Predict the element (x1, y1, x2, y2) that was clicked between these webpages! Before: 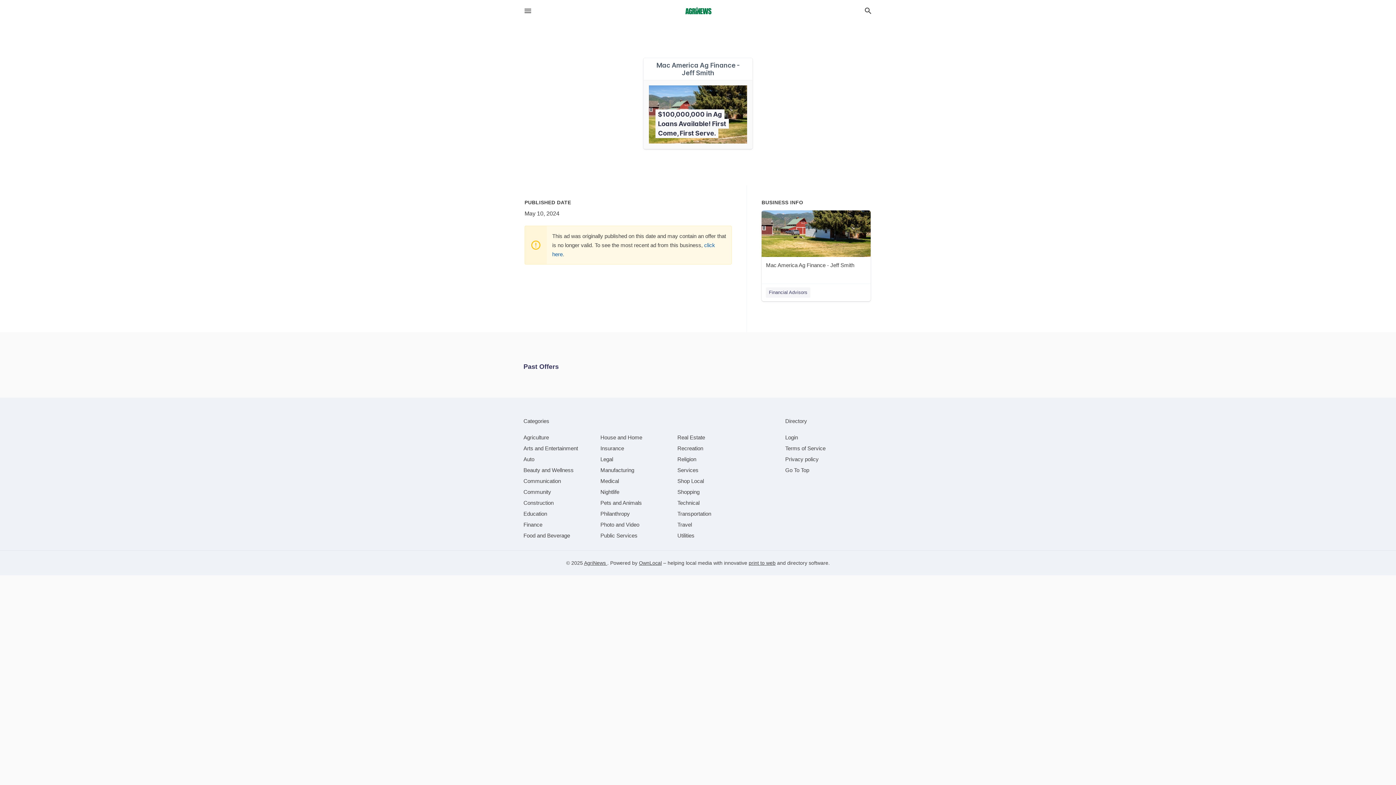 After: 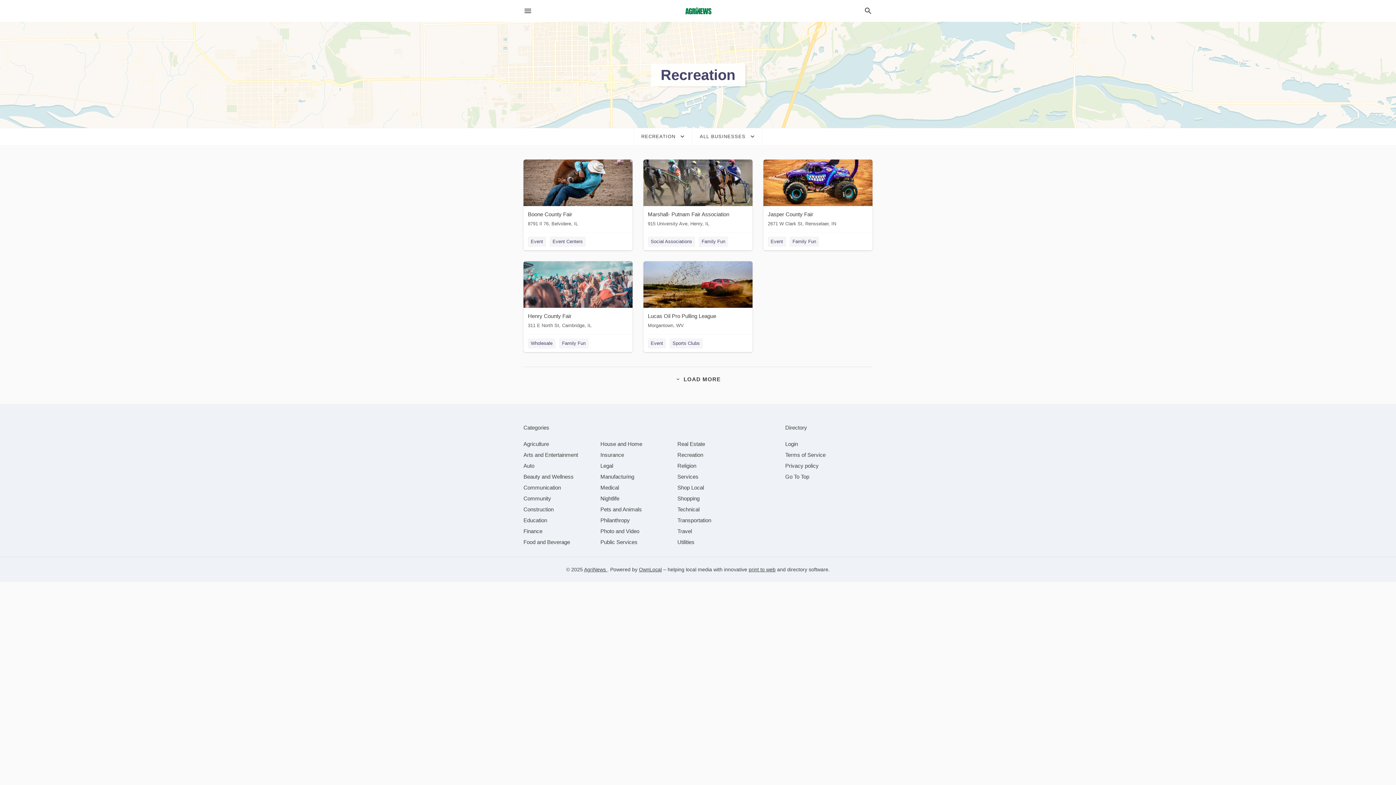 Action: bbox: (677, 445, 703, 451) label: category Recreation